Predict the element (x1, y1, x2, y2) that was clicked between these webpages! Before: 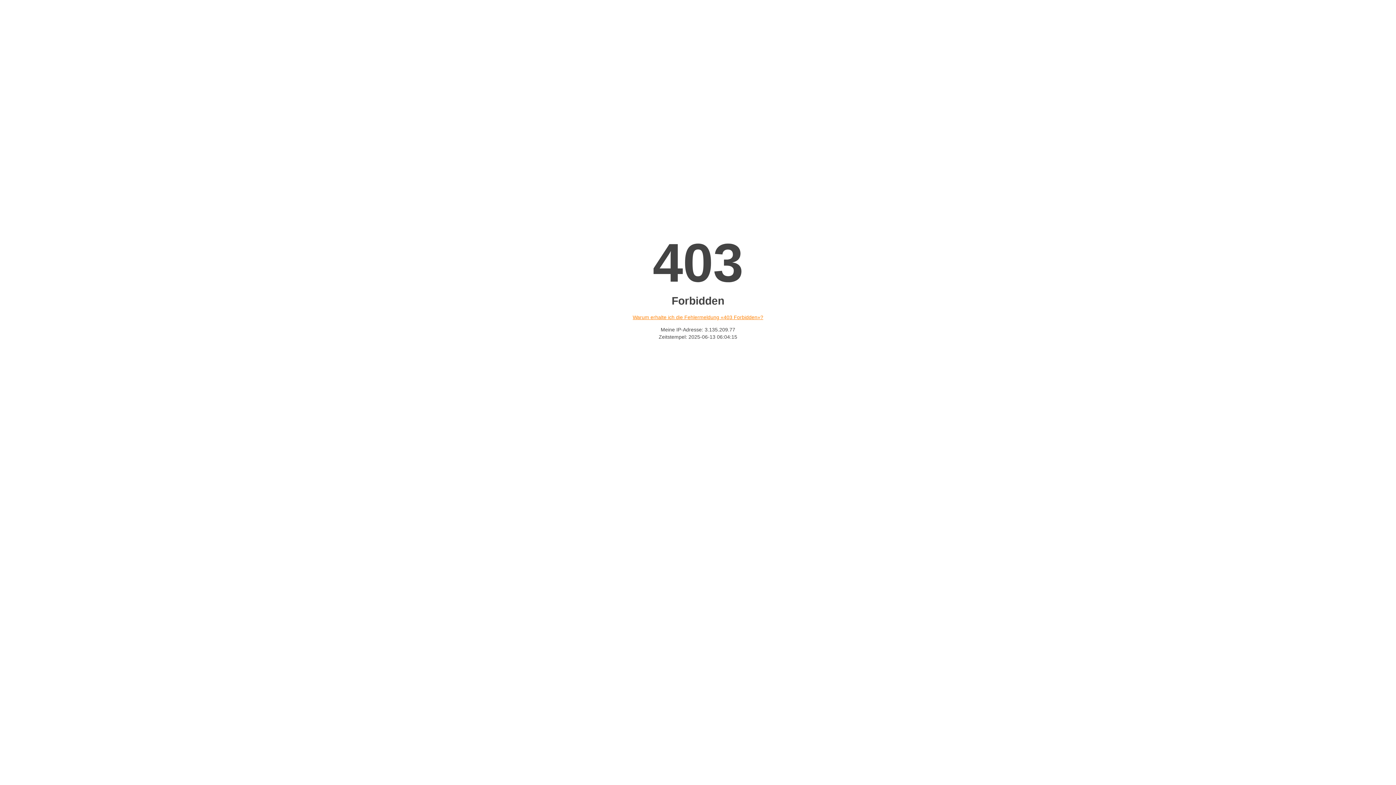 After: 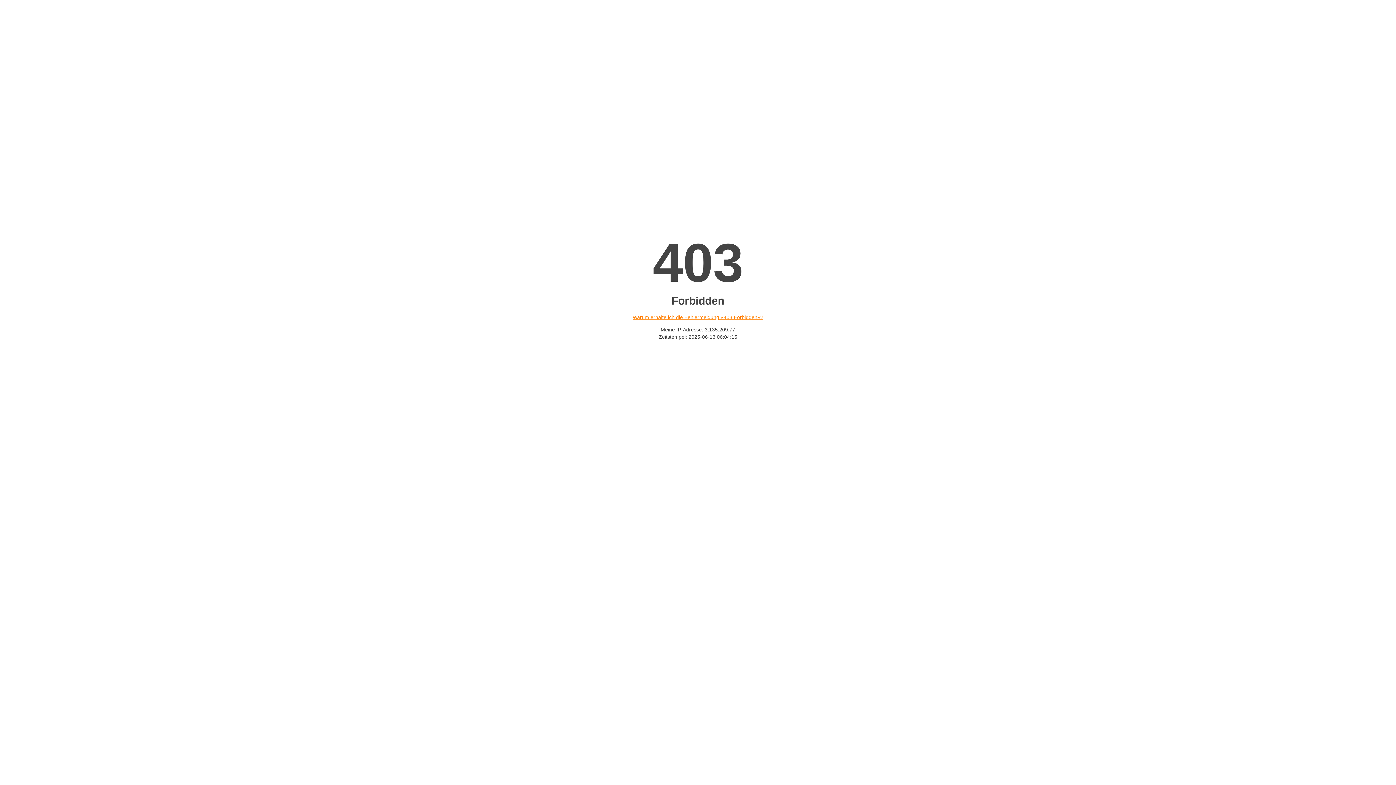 Action: bbox: (632, 314, 763, 320) label: Warum erhalte ich die Fehlermeldung «403 Forbidden»?